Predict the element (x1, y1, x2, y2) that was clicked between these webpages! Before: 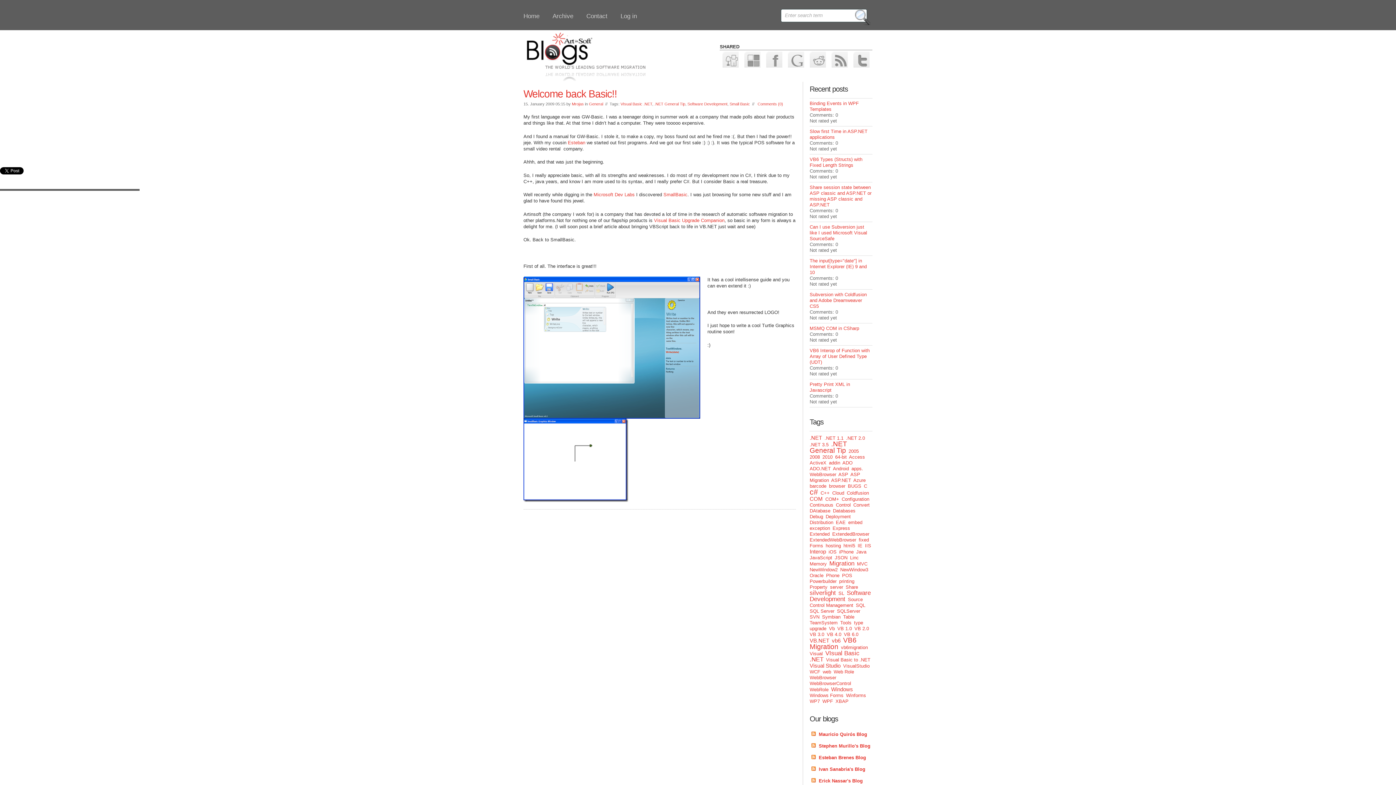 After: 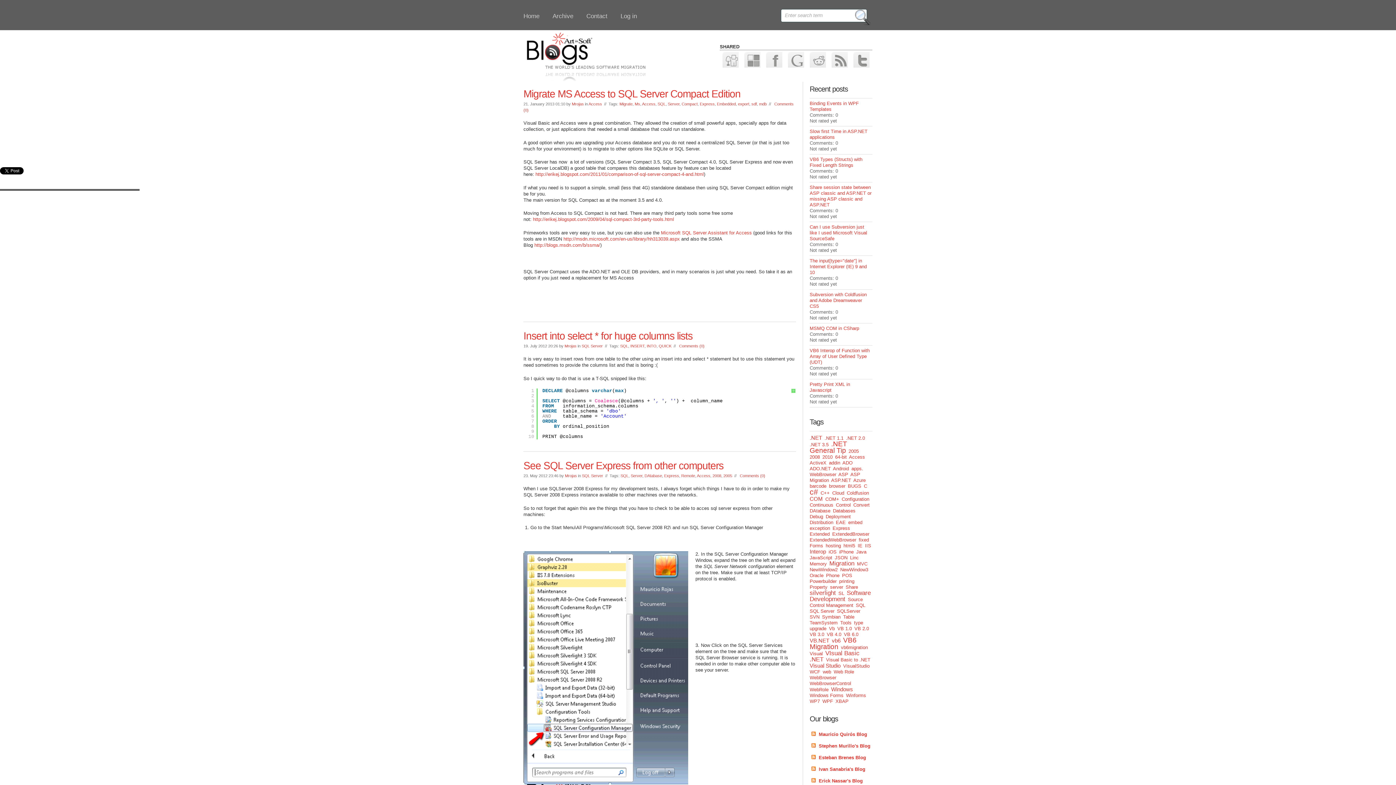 Action: label: SQL bbox: (856, 602, 865, 608)